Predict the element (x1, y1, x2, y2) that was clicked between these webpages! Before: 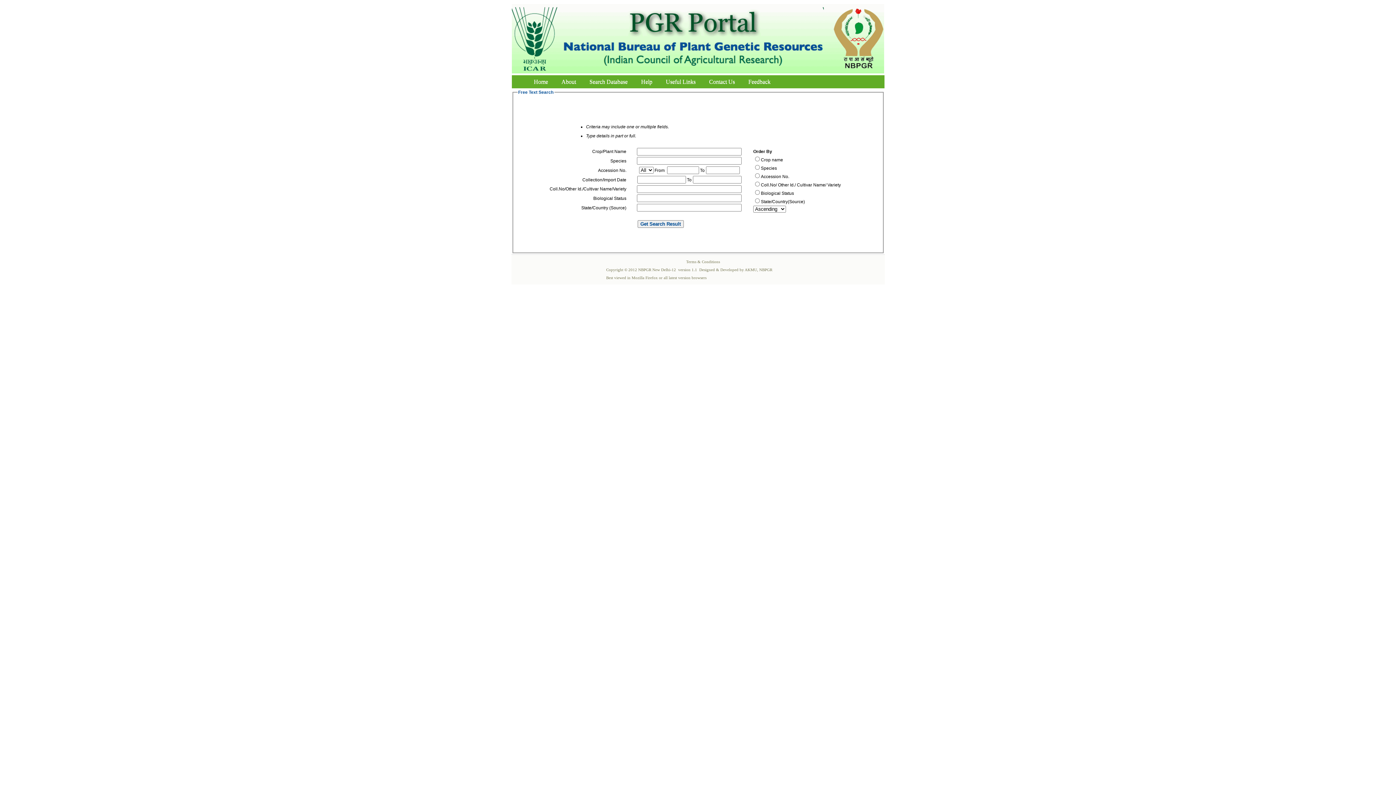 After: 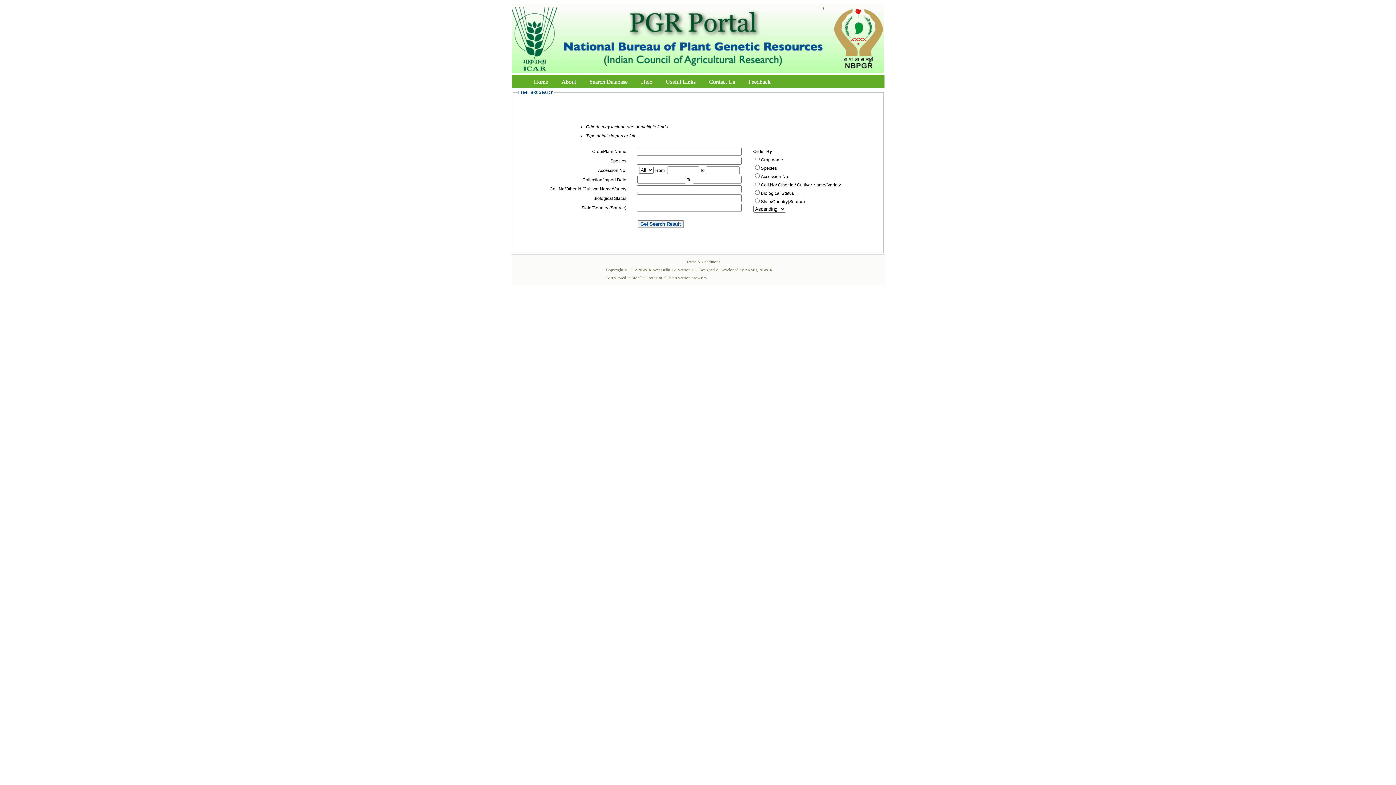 Action: bbox: (511, 68, 562, 74)